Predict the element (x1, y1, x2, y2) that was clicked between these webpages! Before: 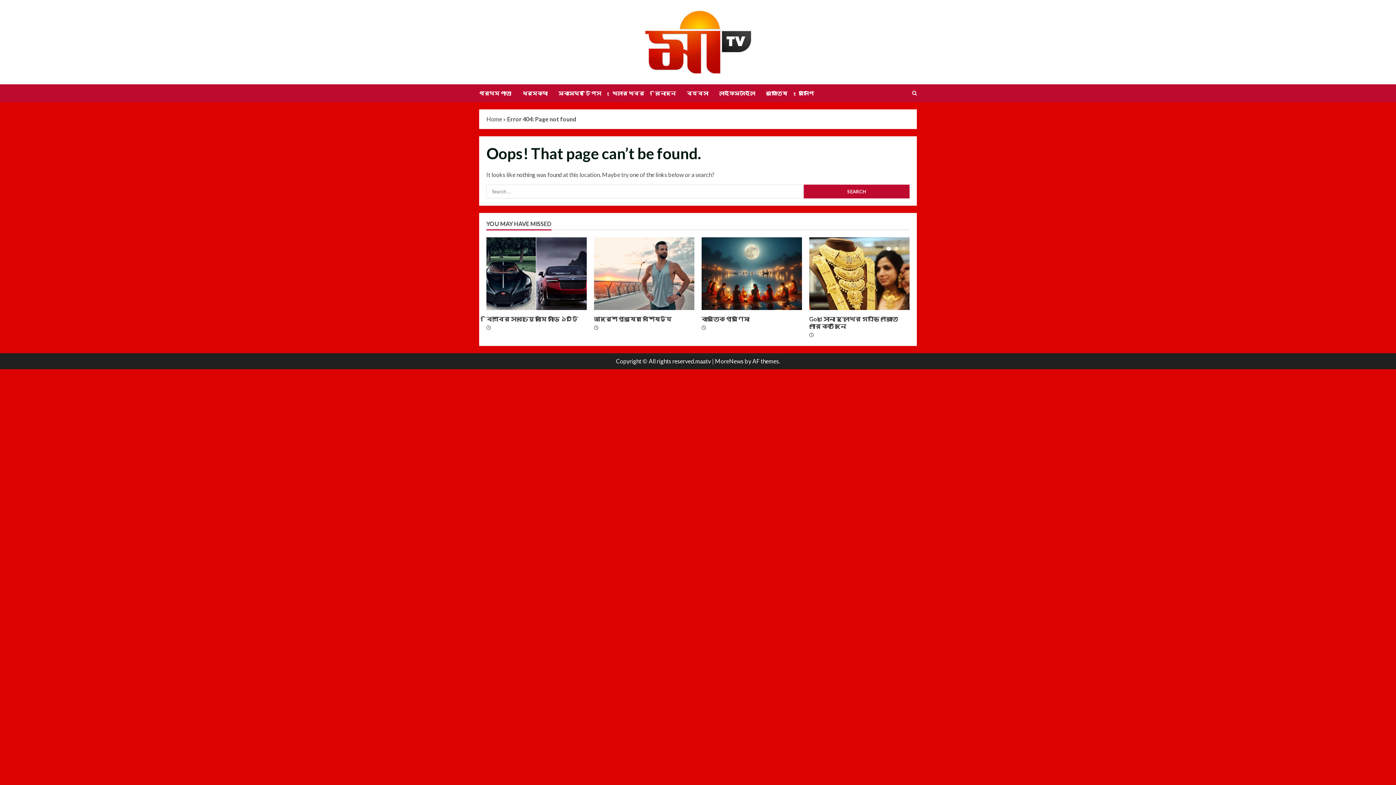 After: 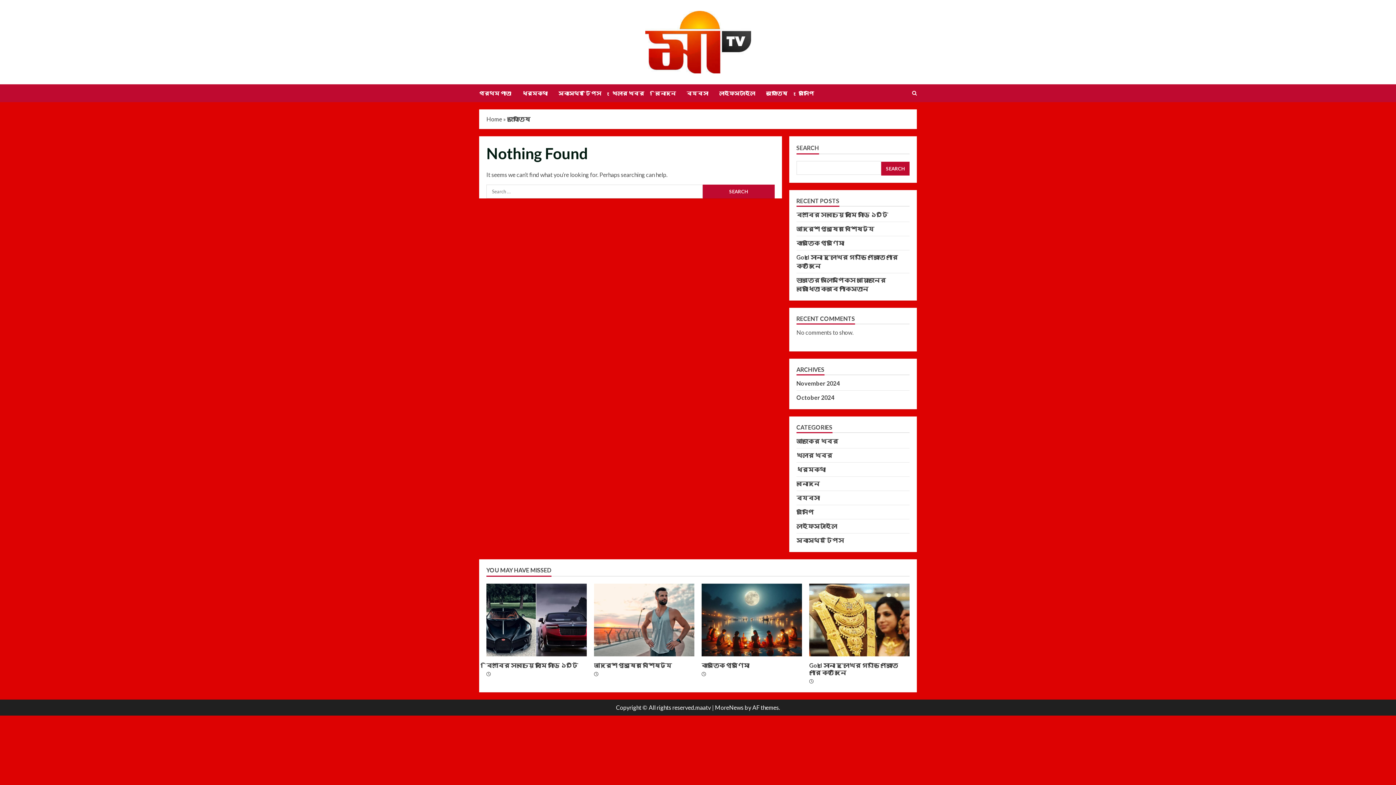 Action: bbox: (760, 84, 793, 102) label: জ্যোতিষ